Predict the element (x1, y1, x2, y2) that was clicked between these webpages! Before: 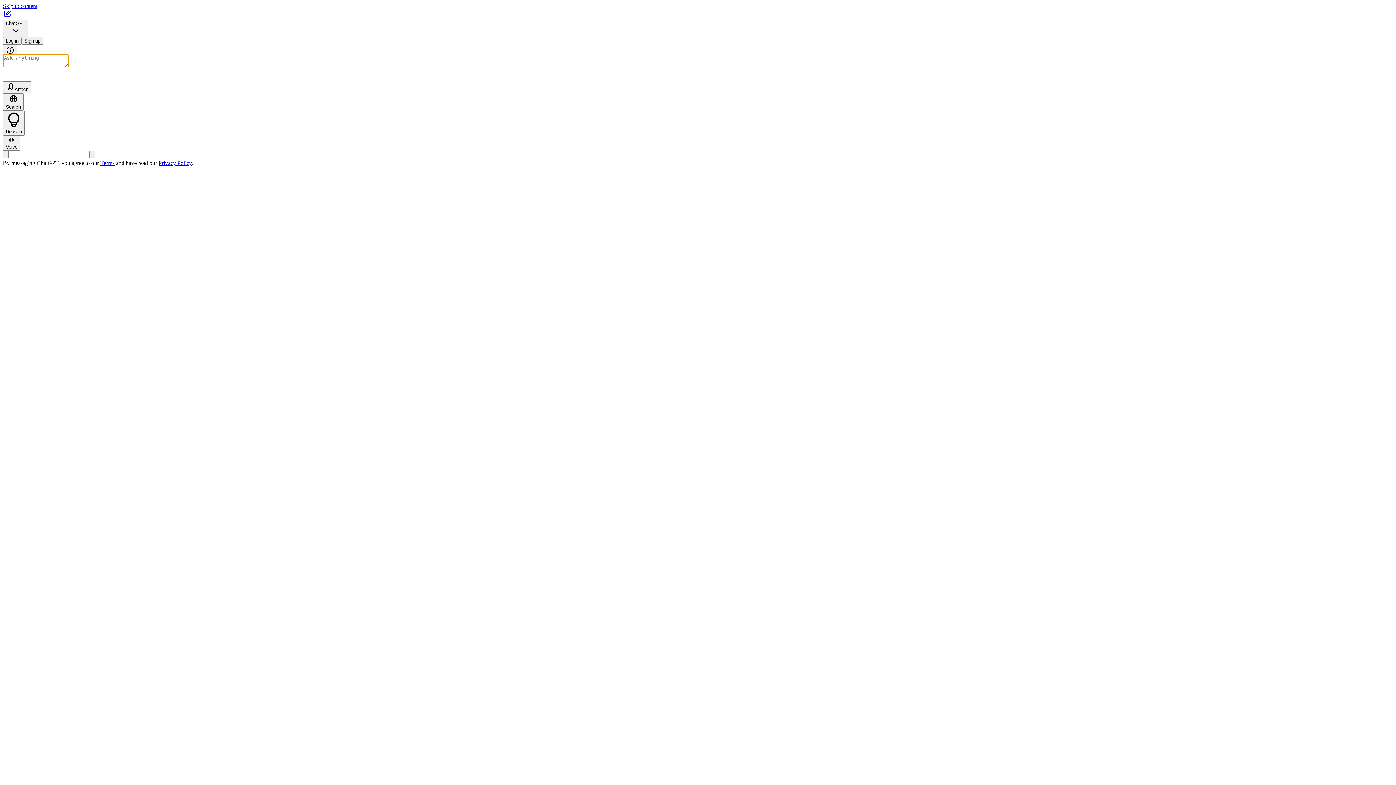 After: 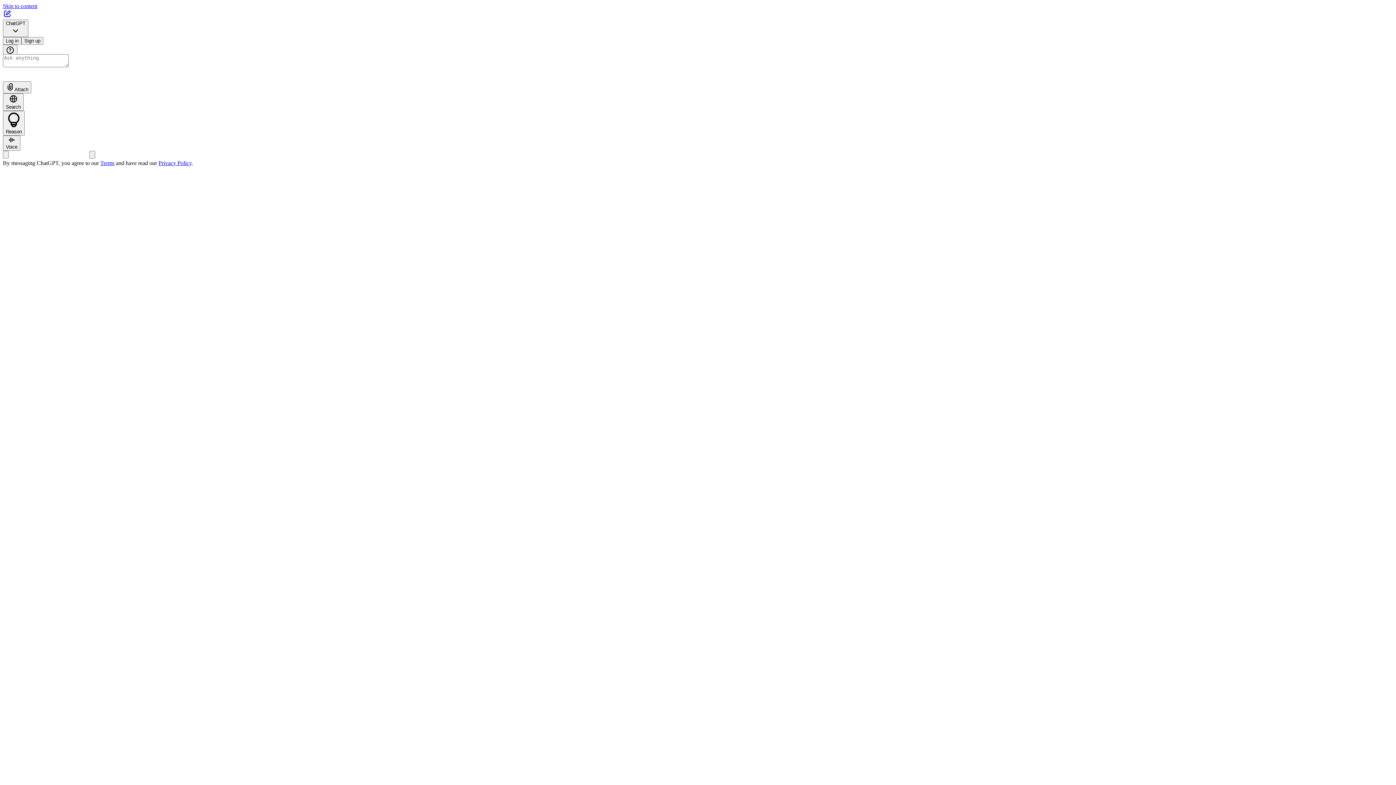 Action: bbox: (100, 160, 114, 166) label: Terms